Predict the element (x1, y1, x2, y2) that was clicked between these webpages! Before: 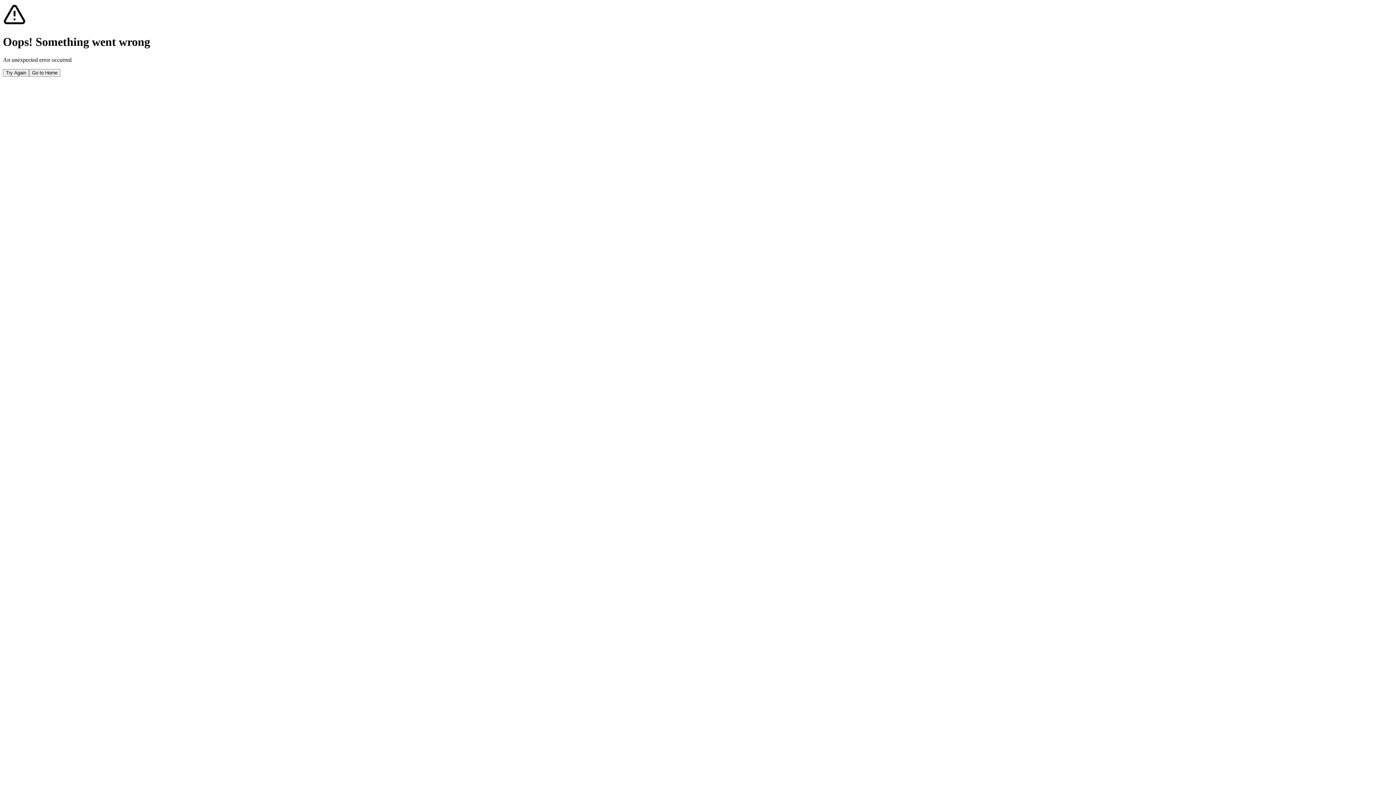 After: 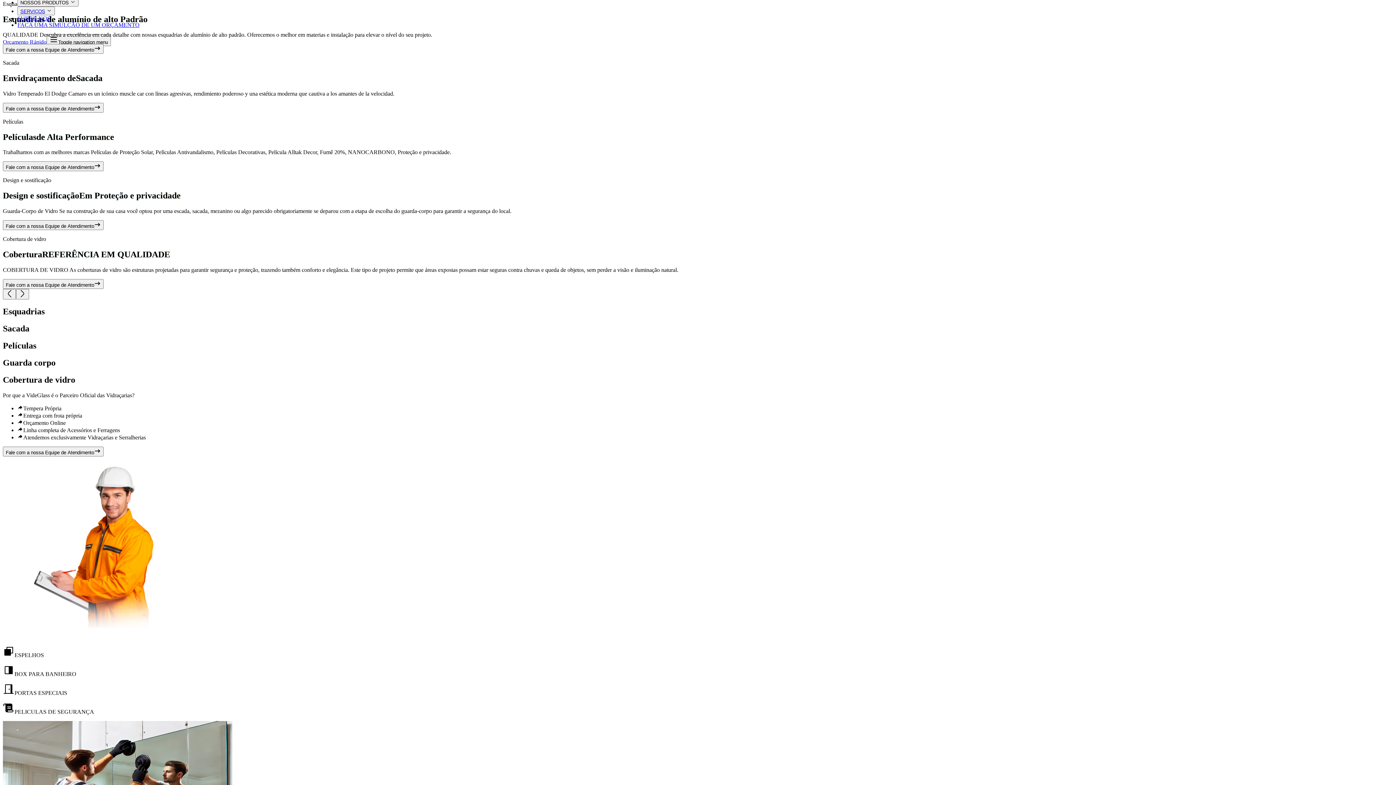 Action: label: Go to Home bbox: (29, 69, 60, 76)